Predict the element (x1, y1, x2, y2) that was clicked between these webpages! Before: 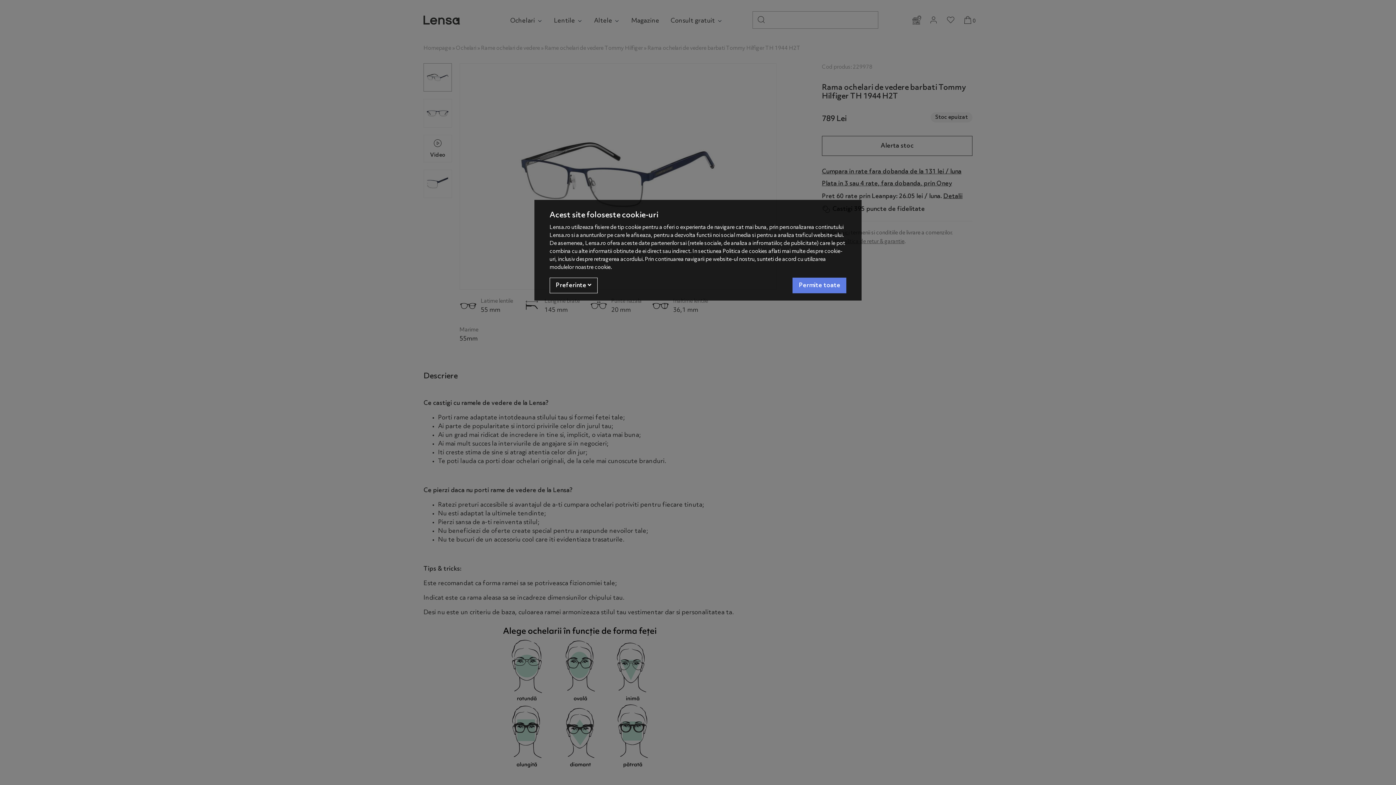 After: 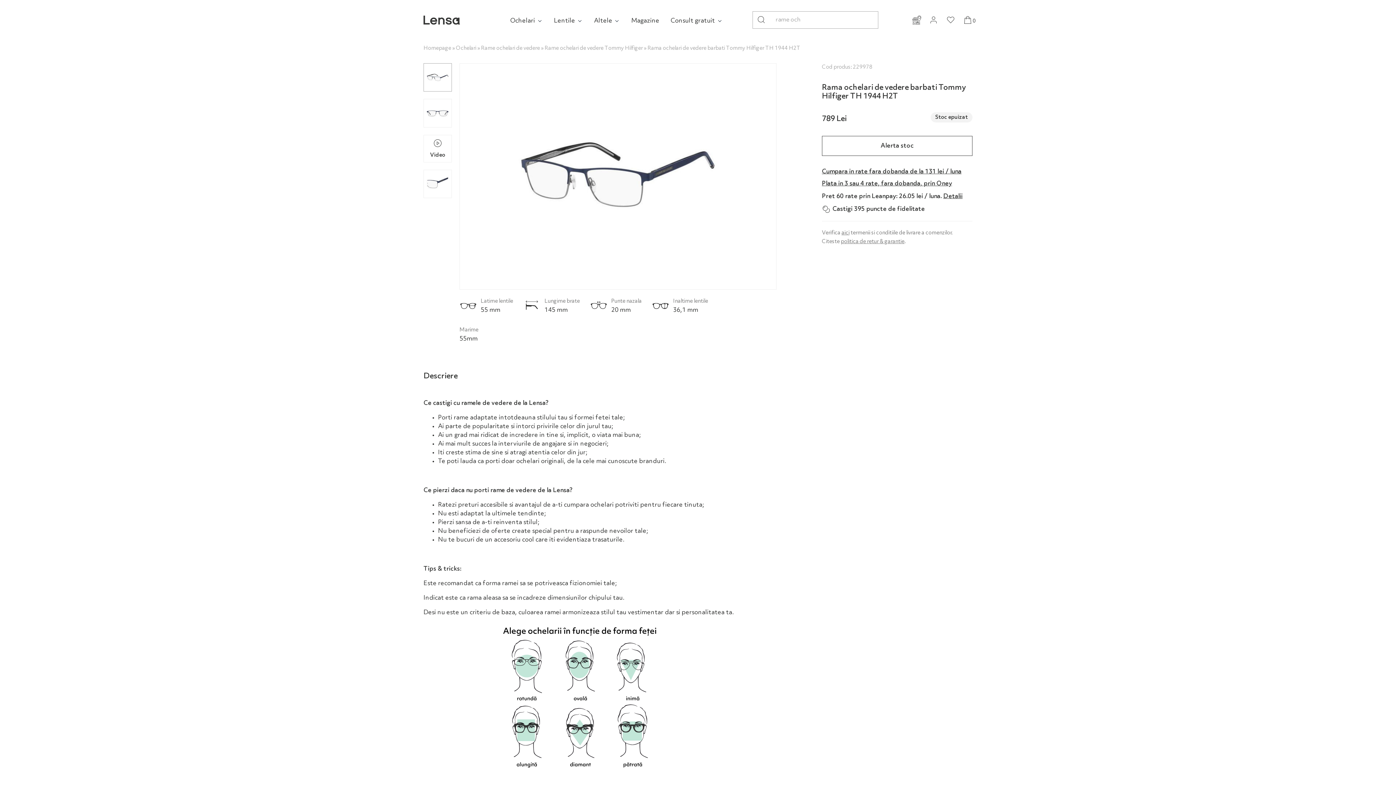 Action: bbox: (792, 277, 846, 293) label: Accept-all